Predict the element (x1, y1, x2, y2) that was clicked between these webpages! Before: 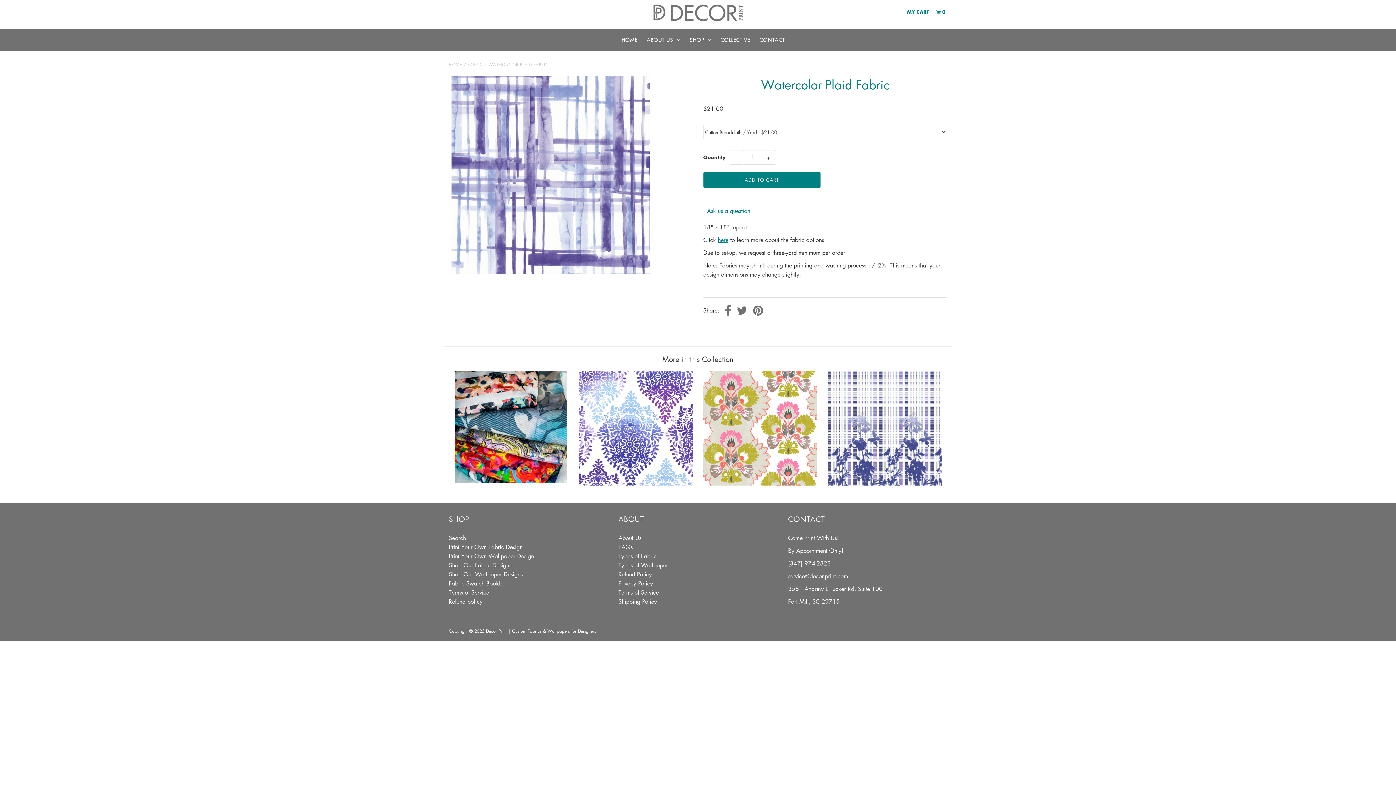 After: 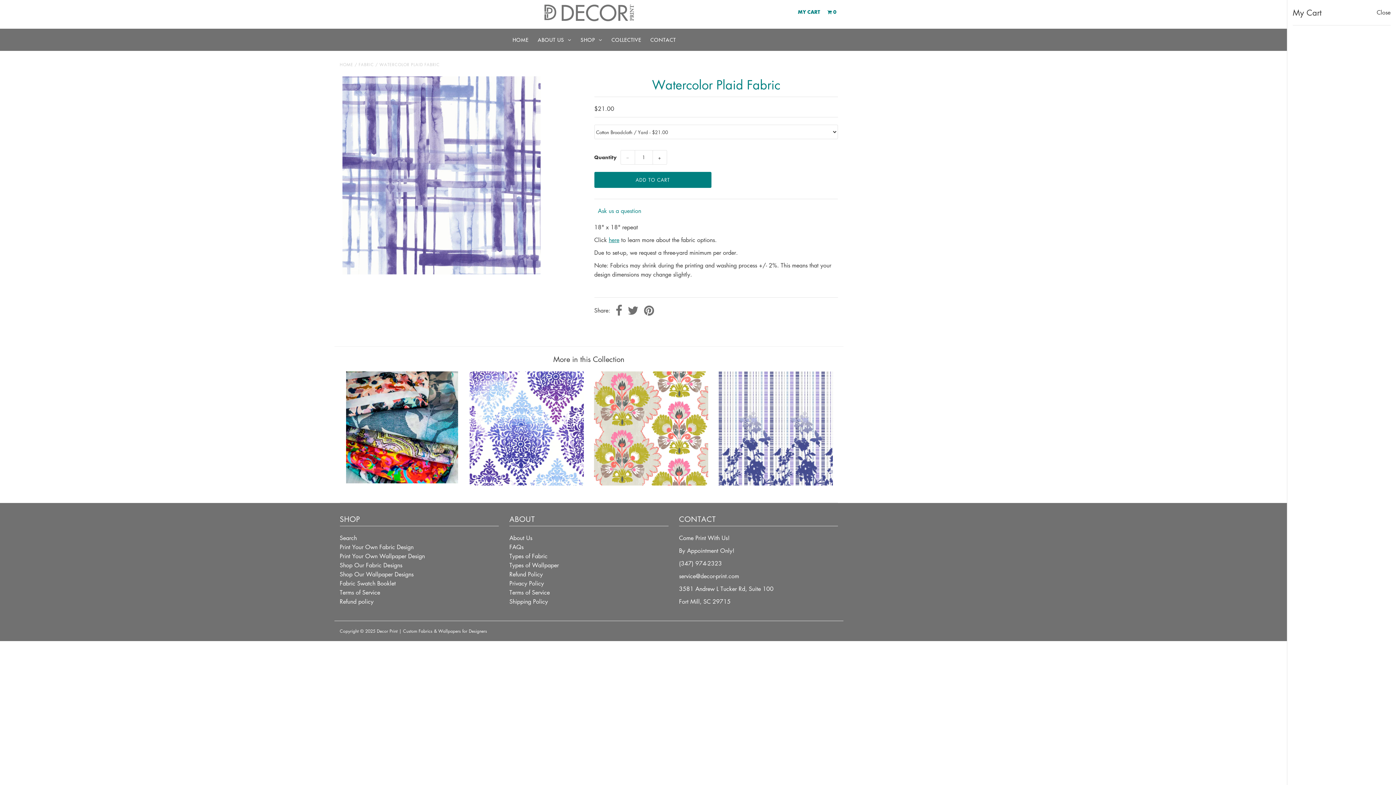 Action: label: MY CART    0 bbox: (907, 6, 945, 17)